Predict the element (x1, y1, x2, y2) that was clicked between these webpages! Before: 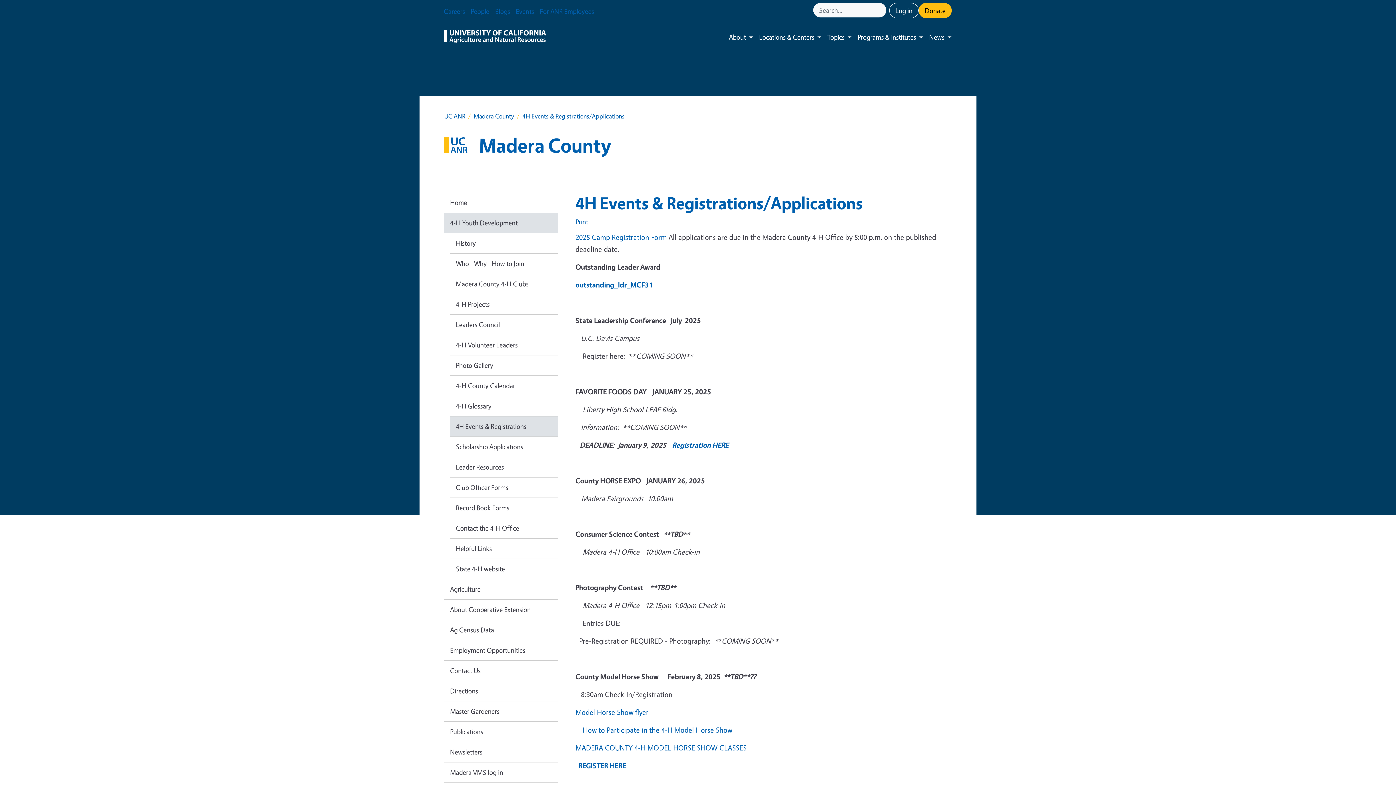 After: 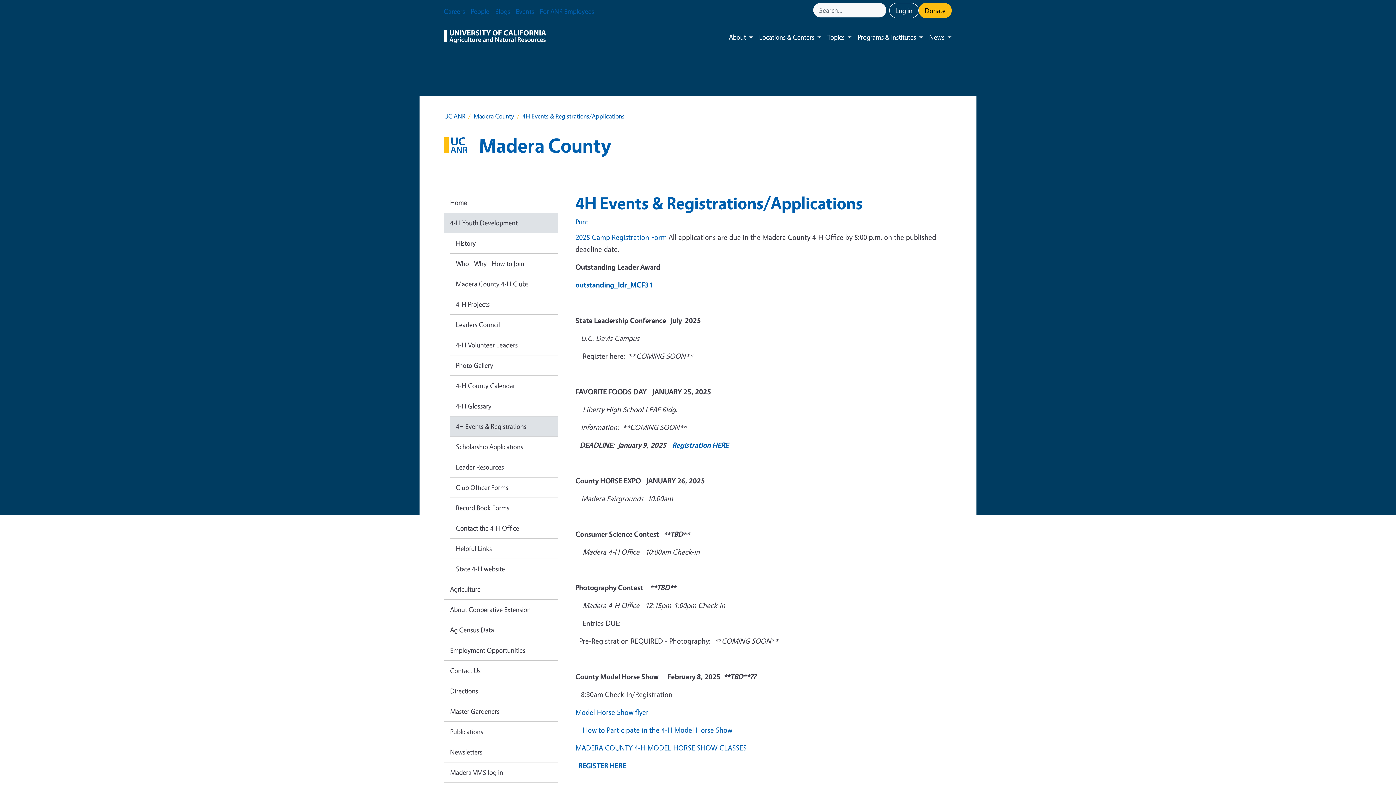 Action: label: outstanding_ldr_MCF31 bbox: (575, 280, 653, 289)